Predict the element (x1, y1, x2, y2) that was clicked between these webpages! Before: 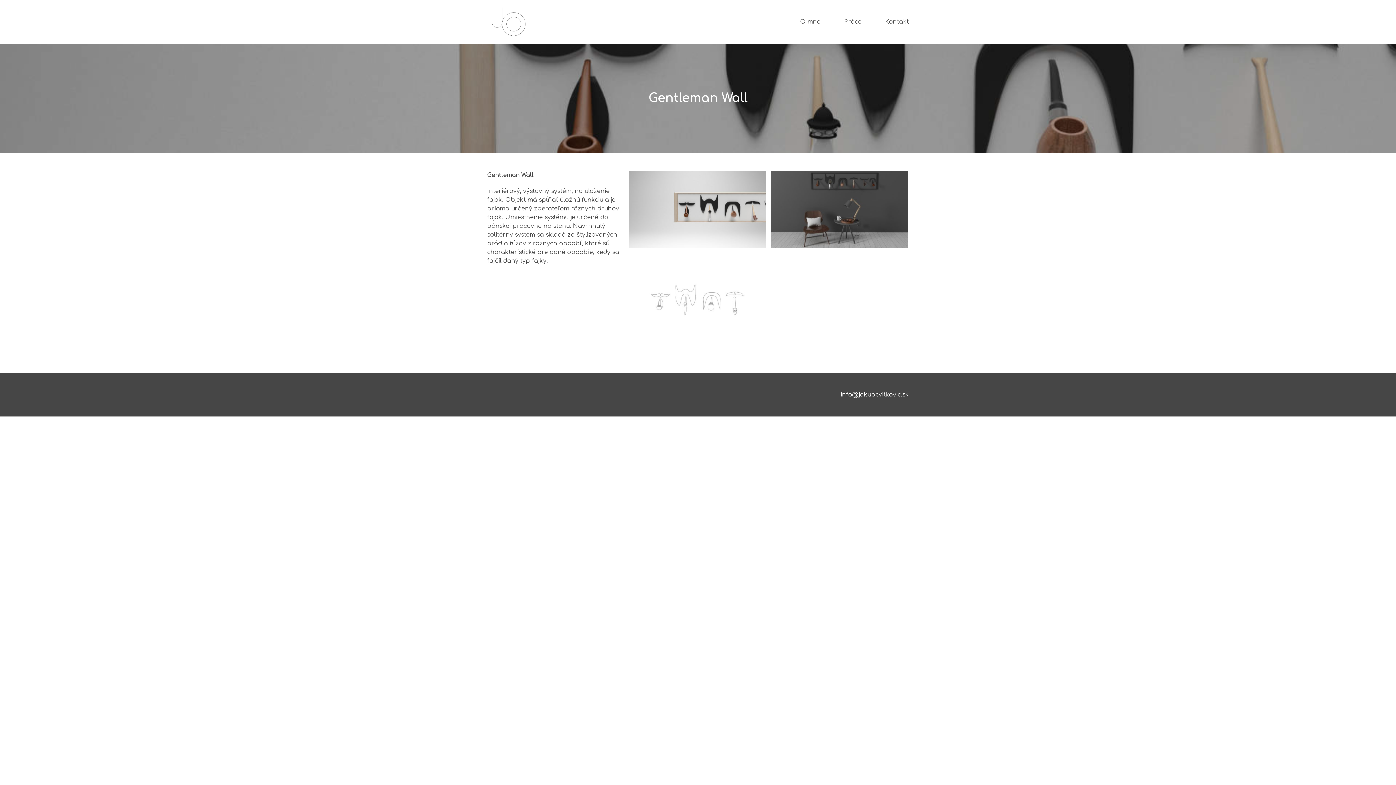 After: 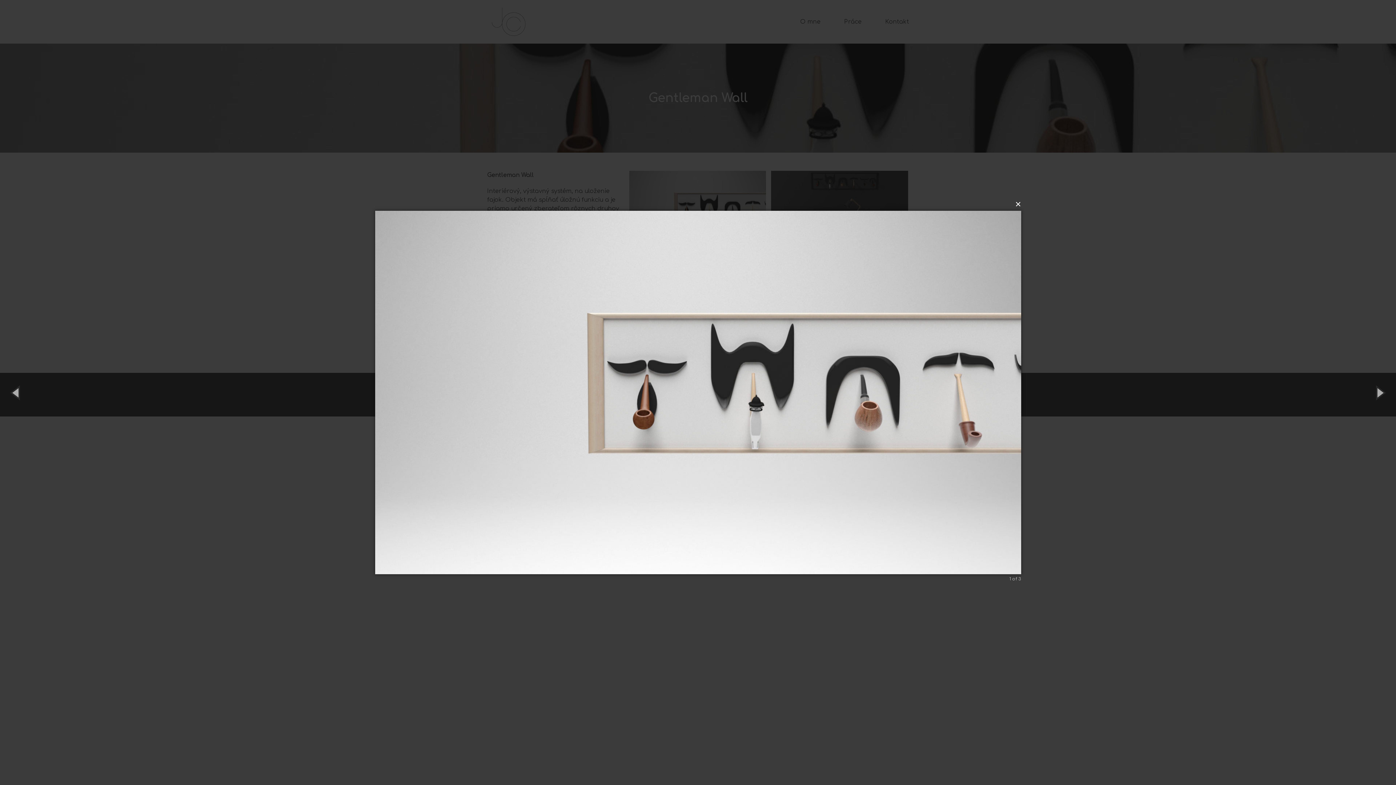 Action: bbox: (629, 170, 766, 247)